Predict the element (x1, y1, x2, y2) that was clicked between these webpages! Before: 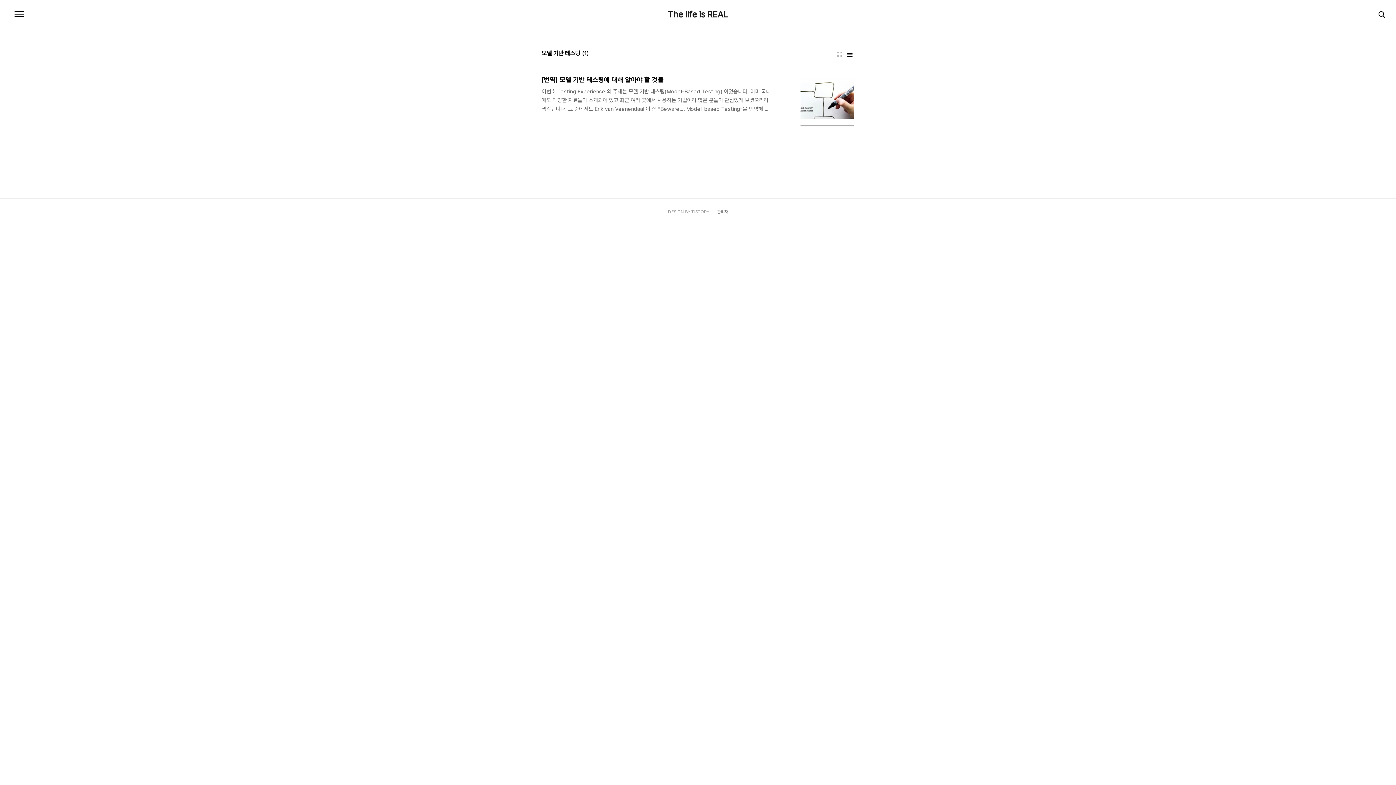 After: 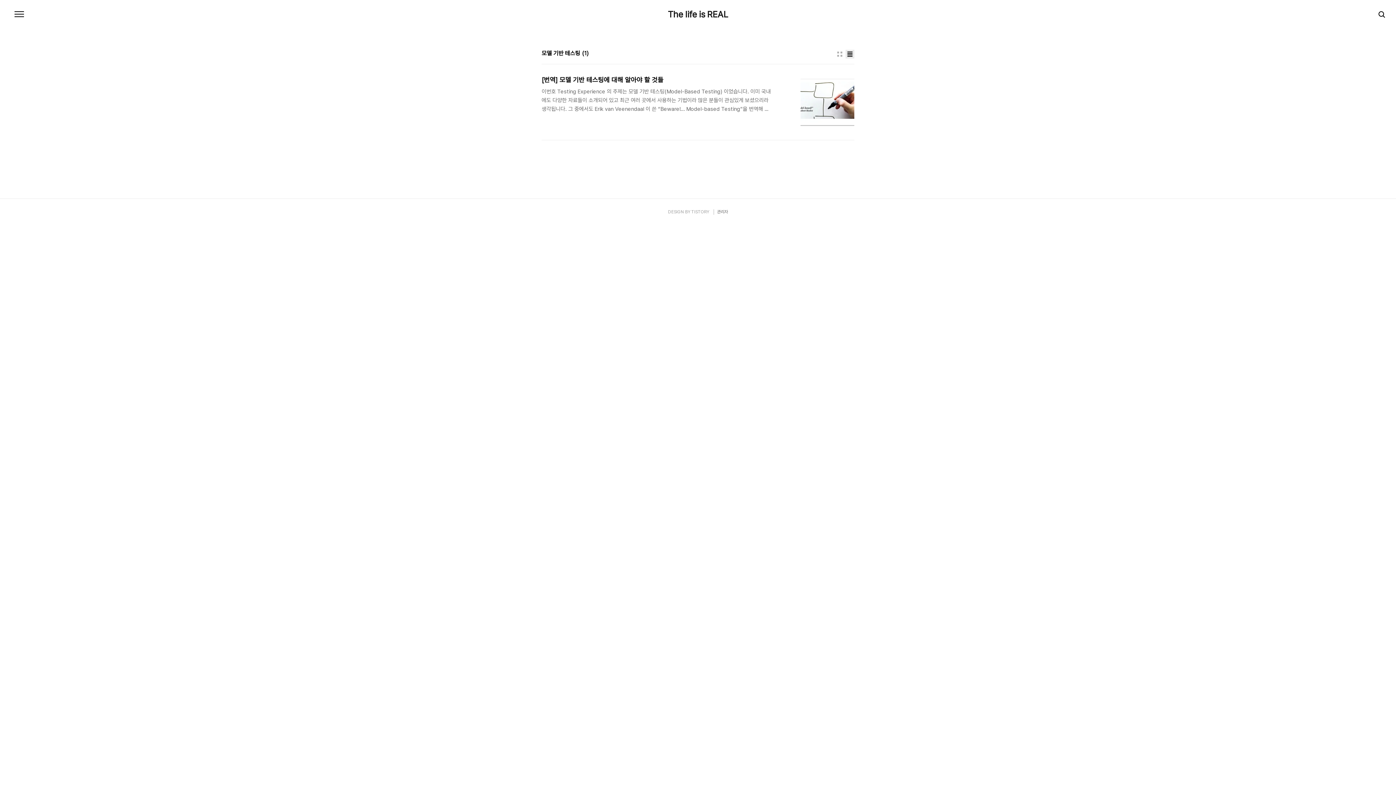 Action: bbox: (845, 49, 854, 58) label: 리스트형